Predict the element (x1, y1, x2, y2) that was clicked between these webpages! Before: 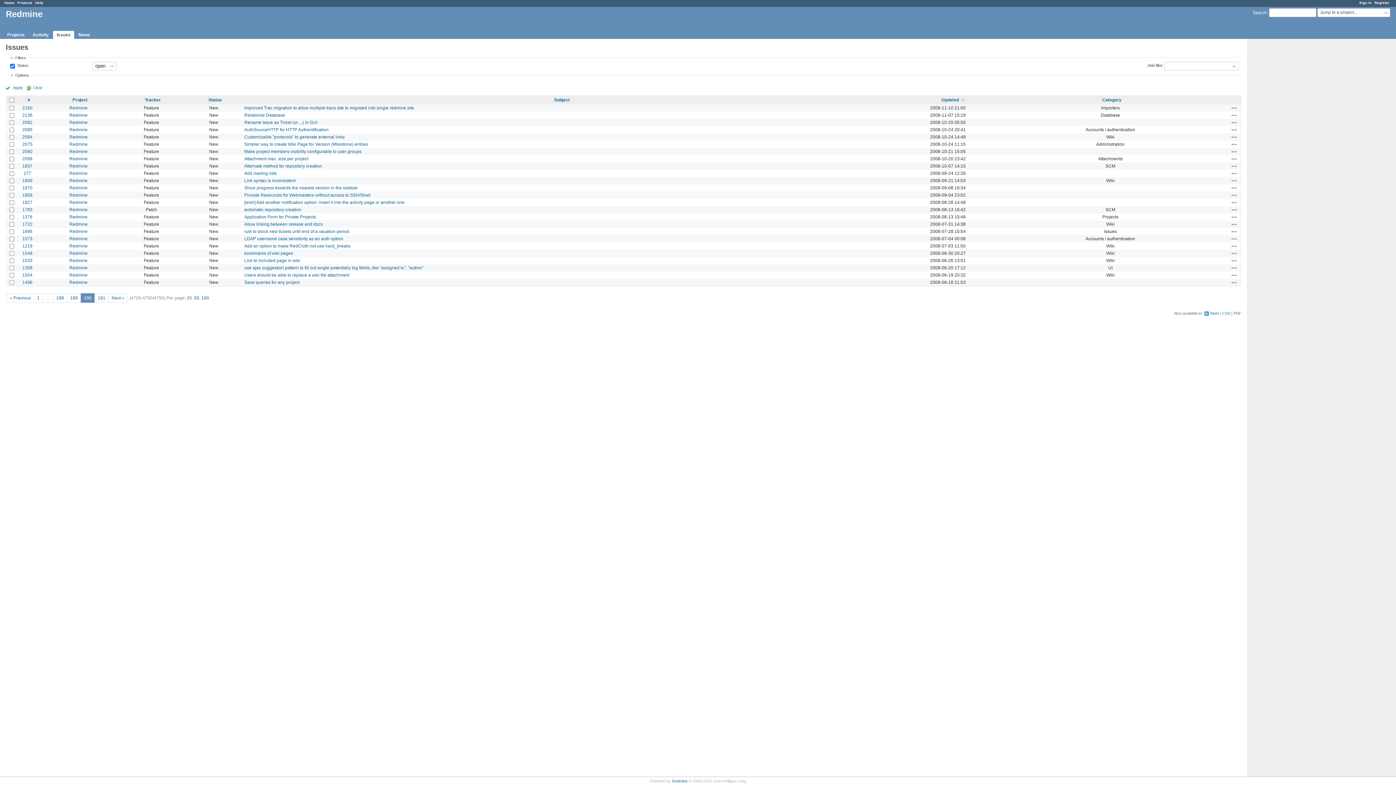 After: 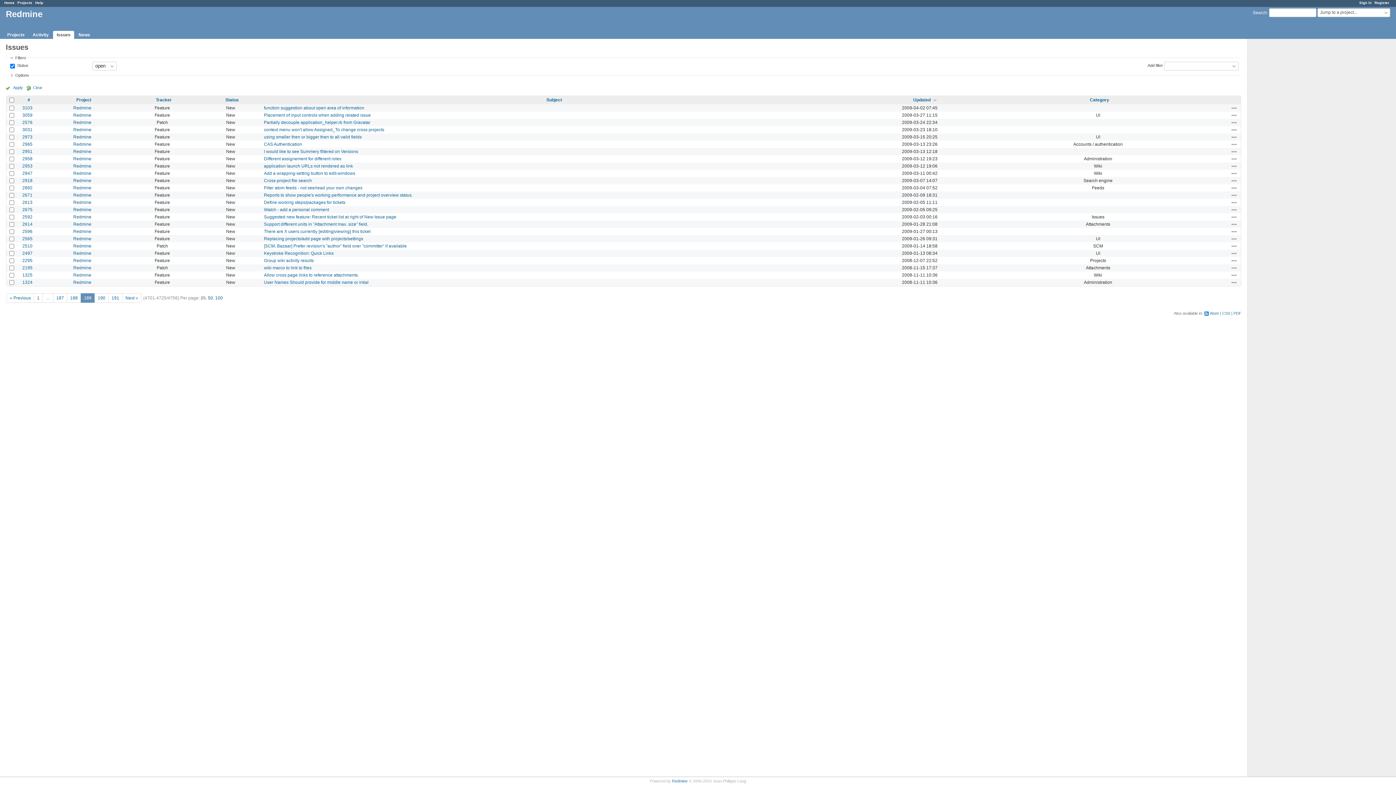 Action: bbox: (6, 294, 33, 301) label: « Previous